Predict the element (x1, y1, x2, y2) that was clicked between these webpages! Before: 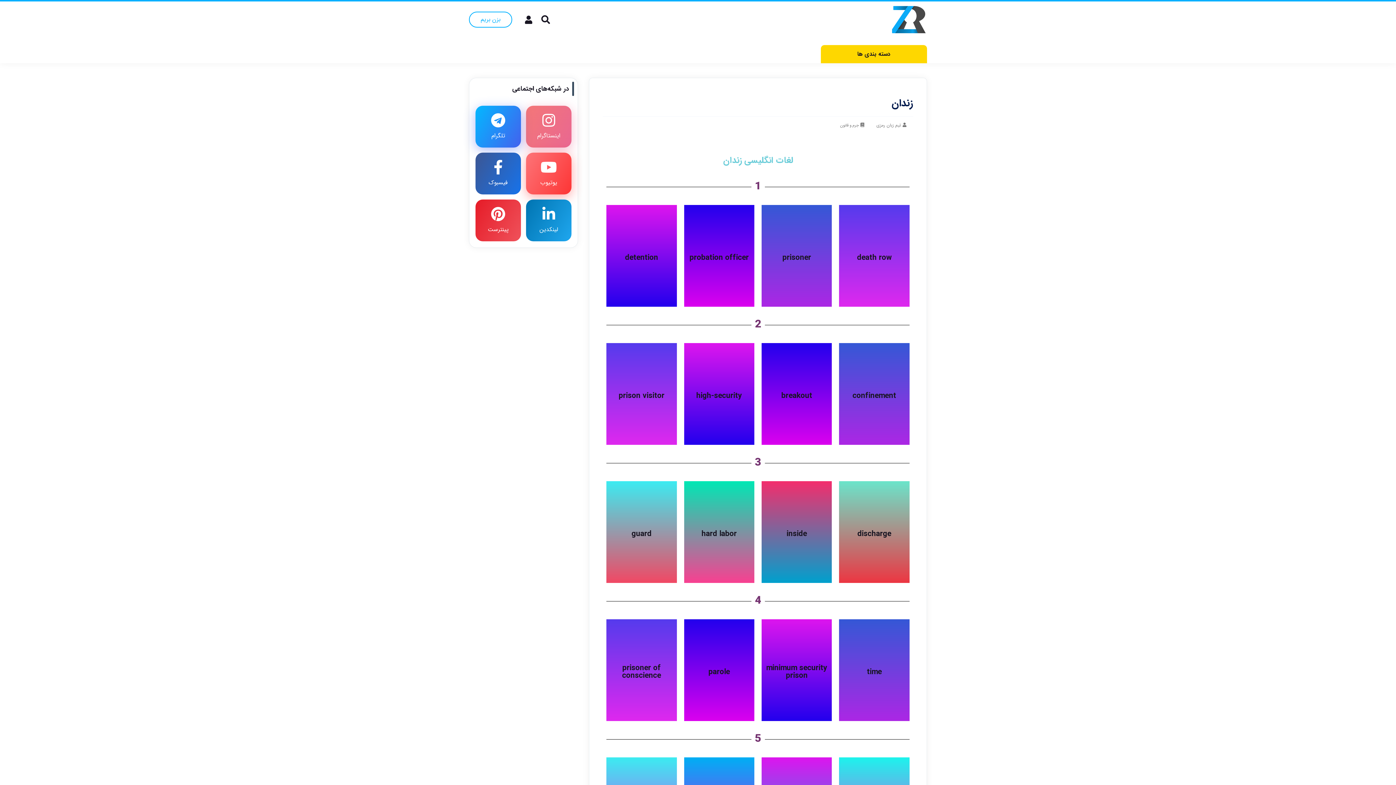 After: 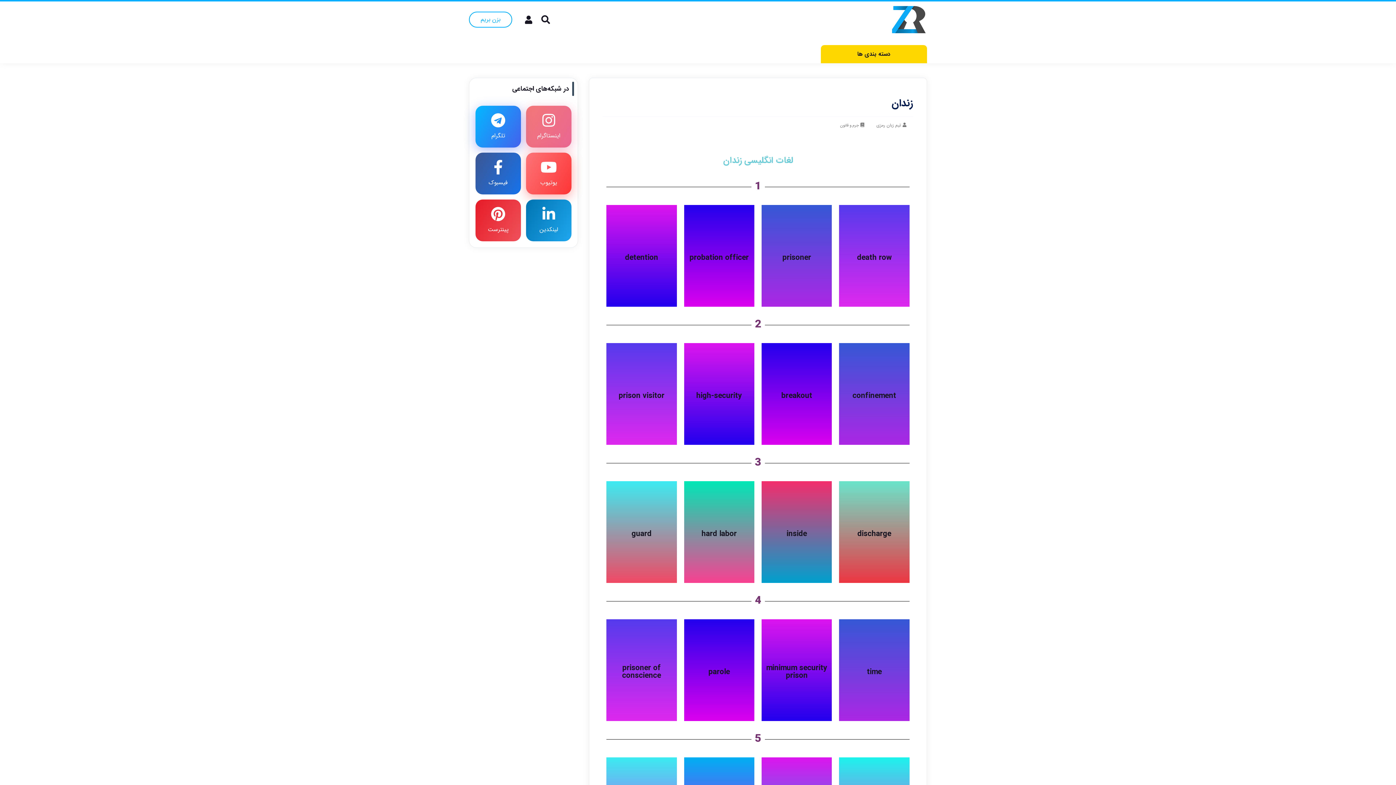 Action: bbox: (475, 105, 521, 147) label: تلگرام